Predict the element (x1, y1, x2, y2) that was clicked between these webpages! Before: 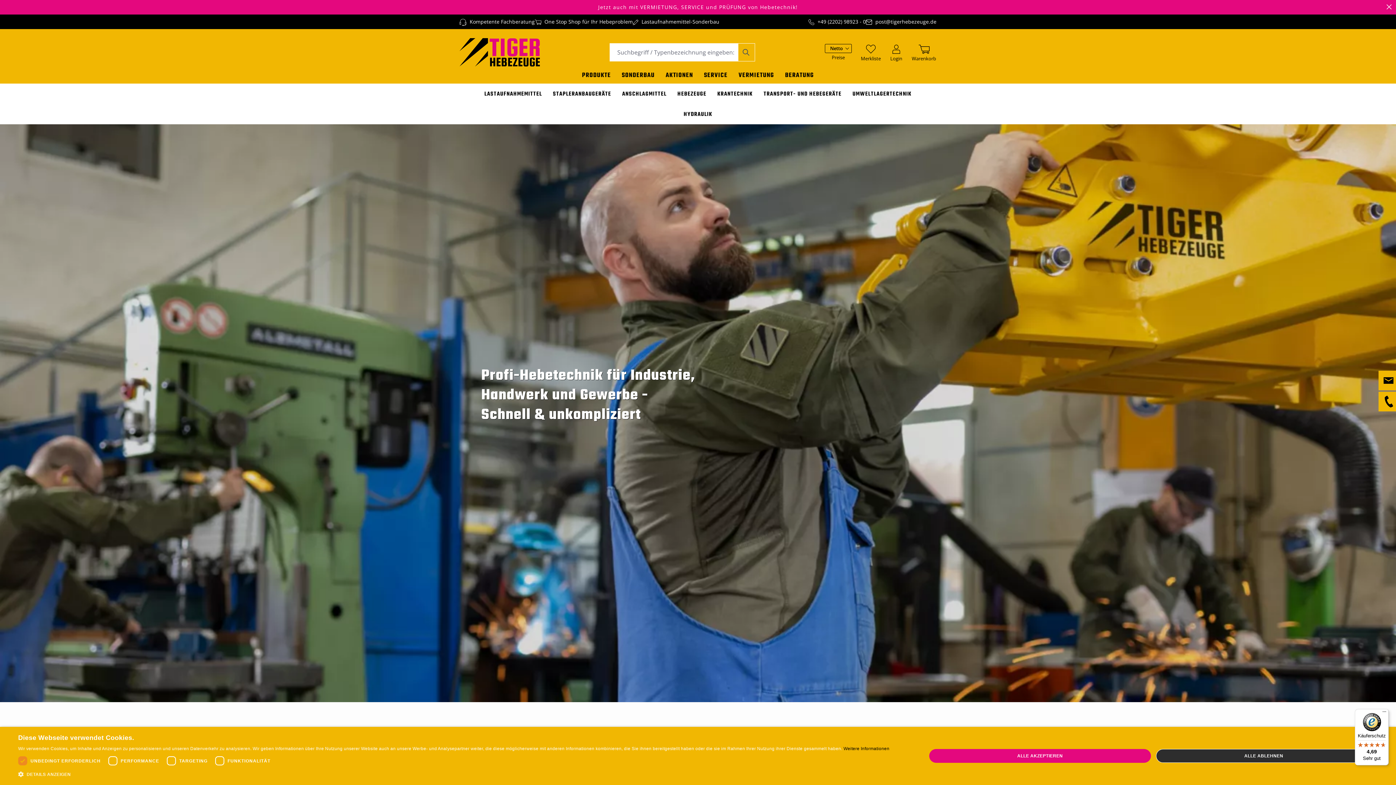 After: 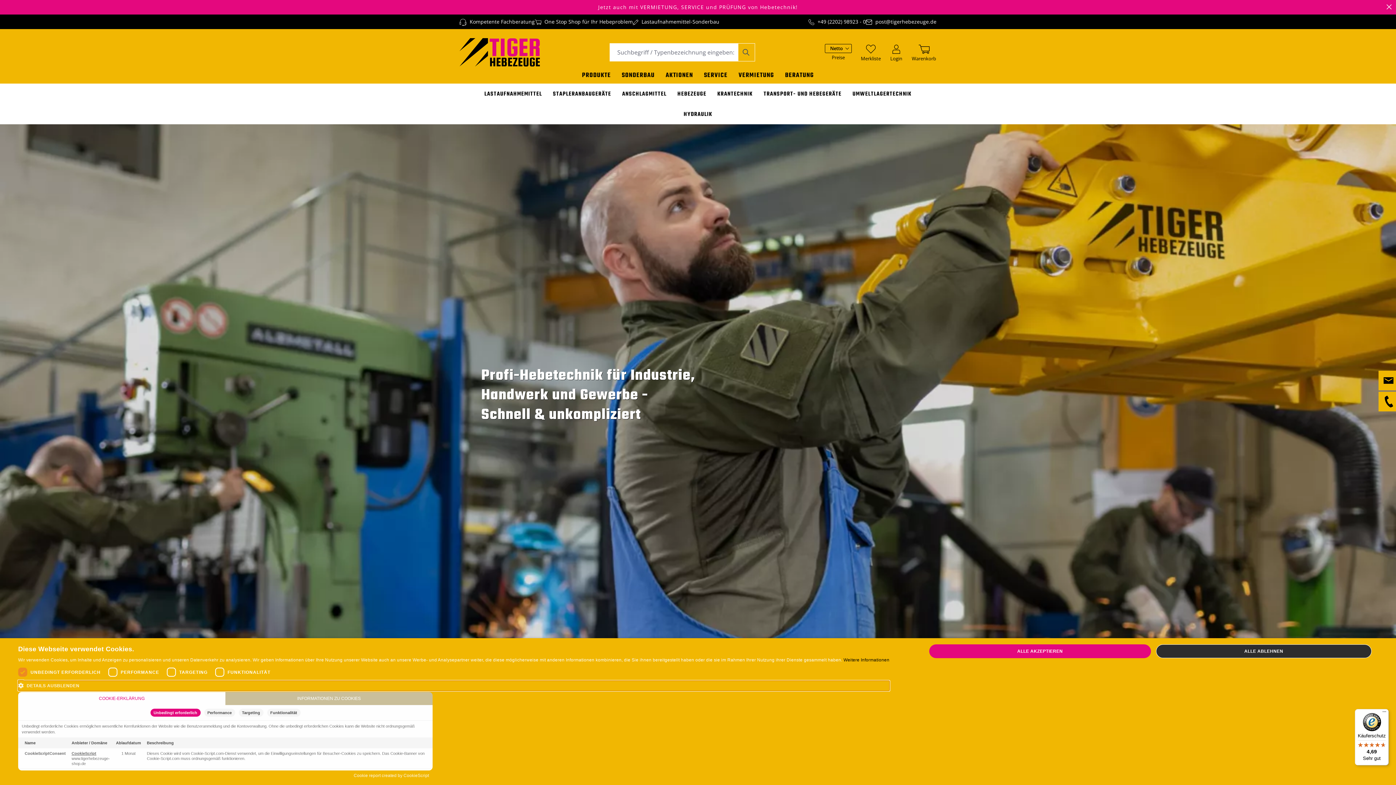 Action: label:  DETAILS ANZEIGEN bbox: (18, 769, 889, 780)